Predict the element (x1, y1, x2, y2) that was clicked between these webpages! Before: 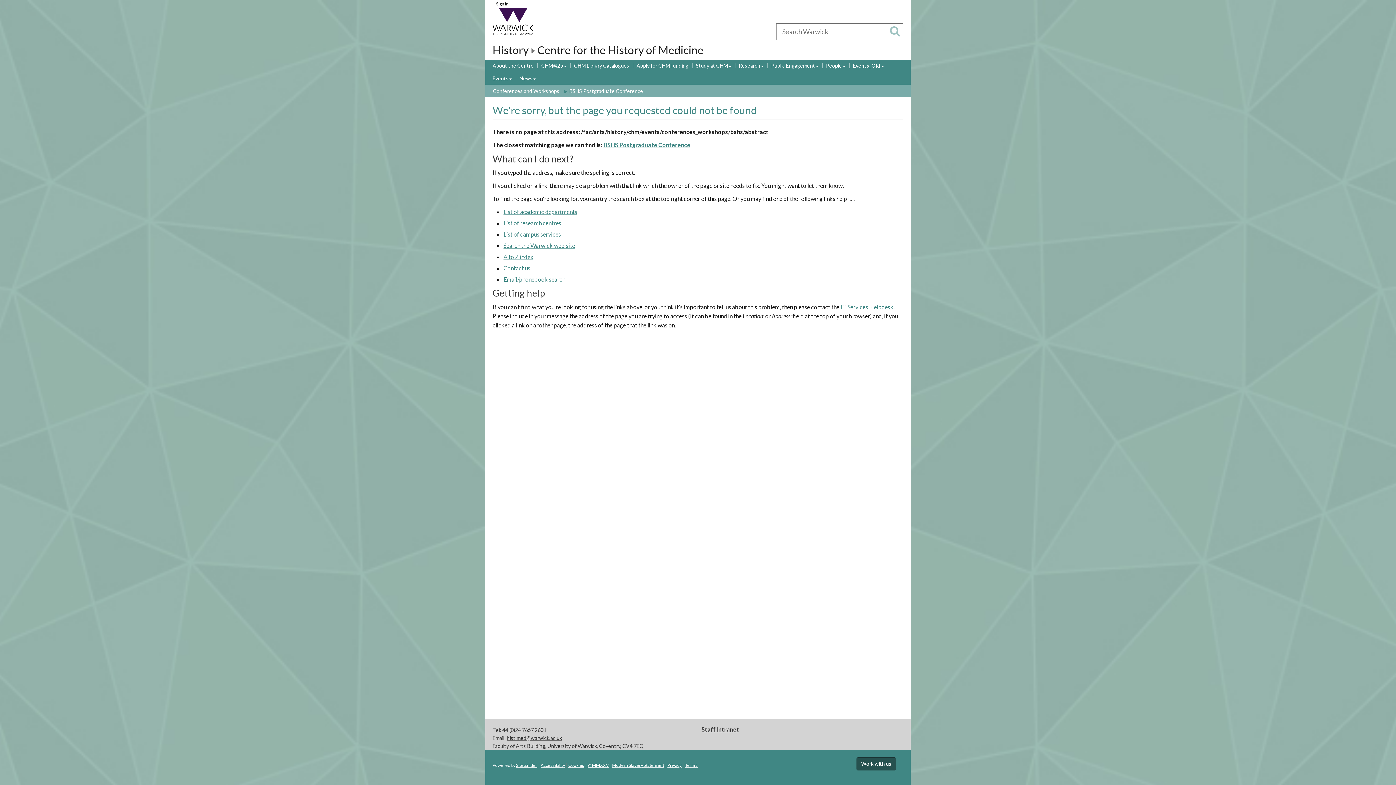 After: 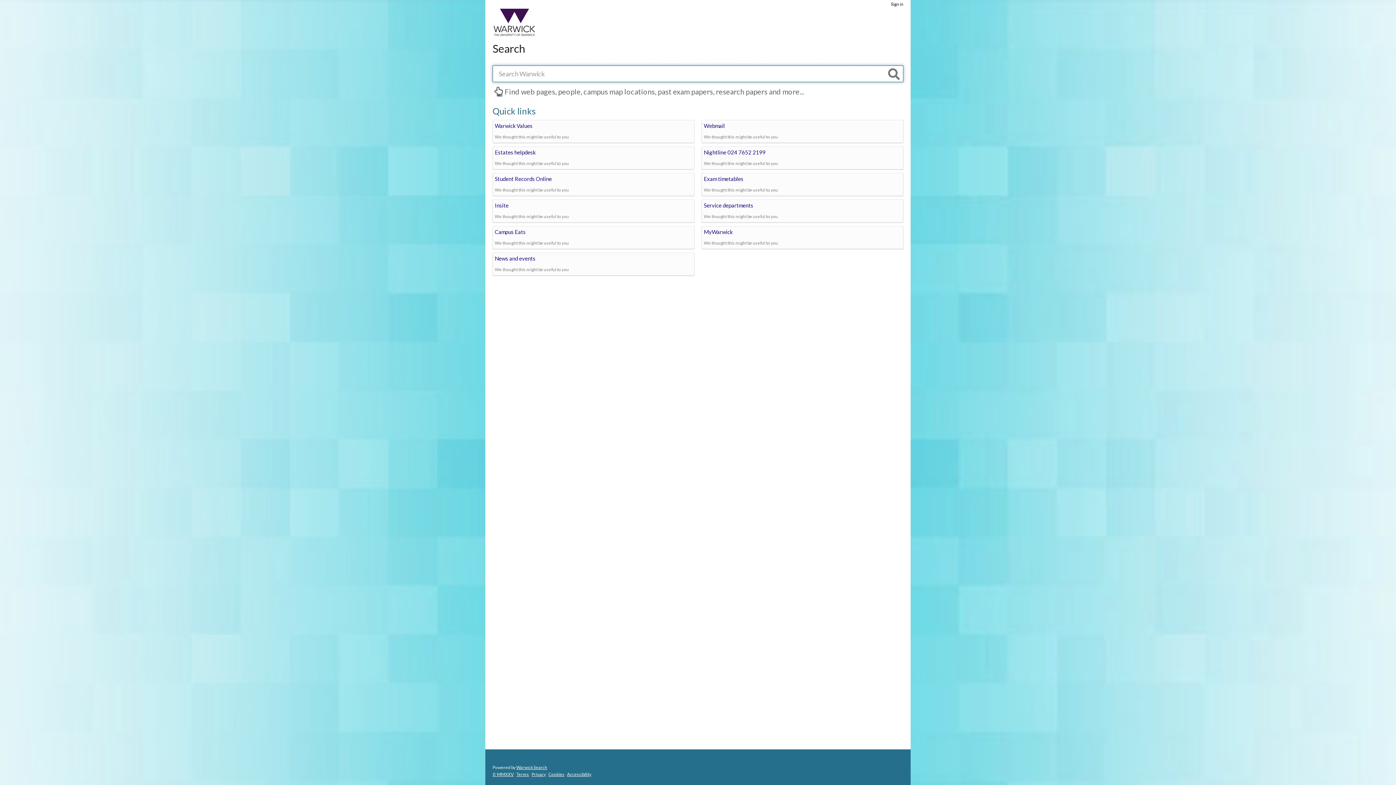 Action: label: Search the Warwick web site bbox: (503, 242, 575, 249)